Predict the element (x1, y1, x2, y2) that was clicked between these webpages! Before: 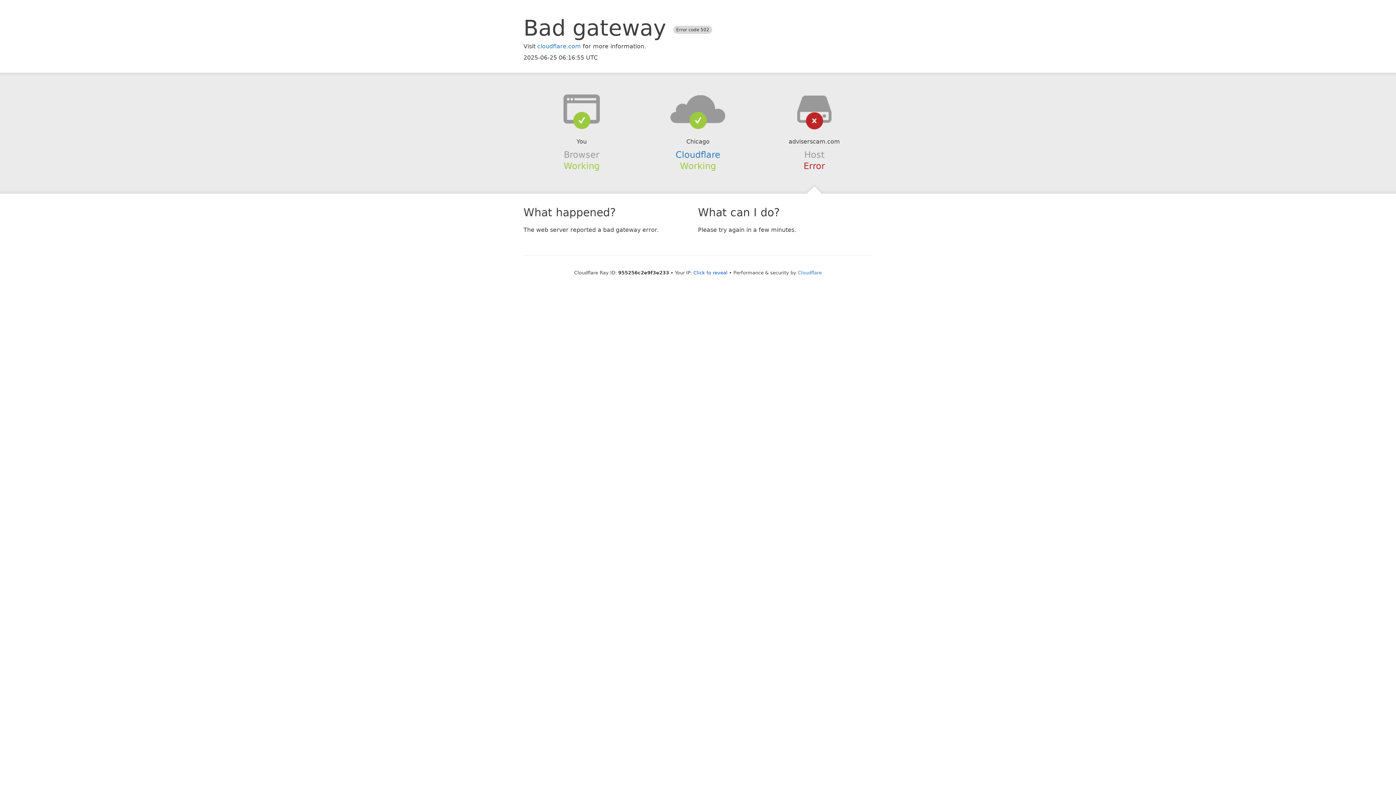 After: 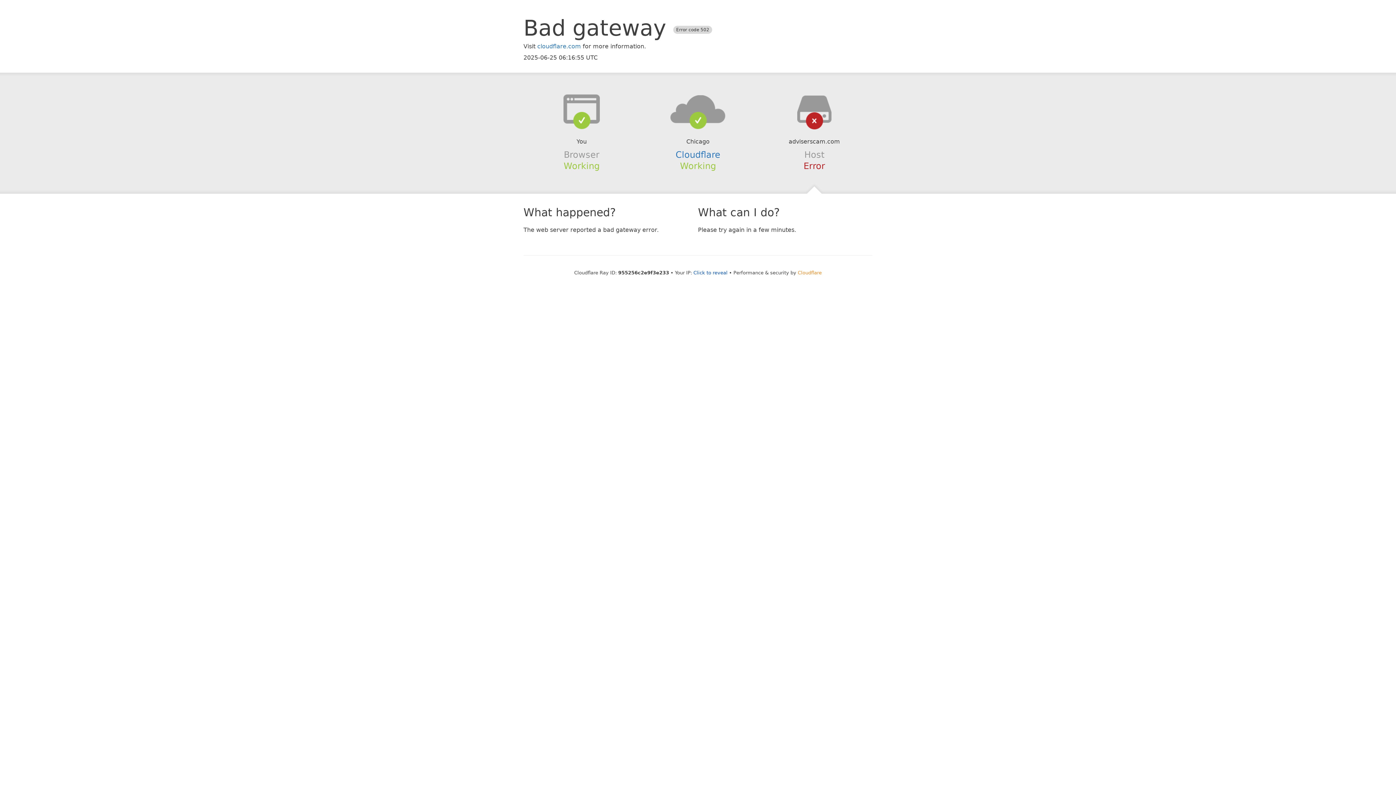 Action: bbox: (798, 270, 822, 275) label: Cloudflare